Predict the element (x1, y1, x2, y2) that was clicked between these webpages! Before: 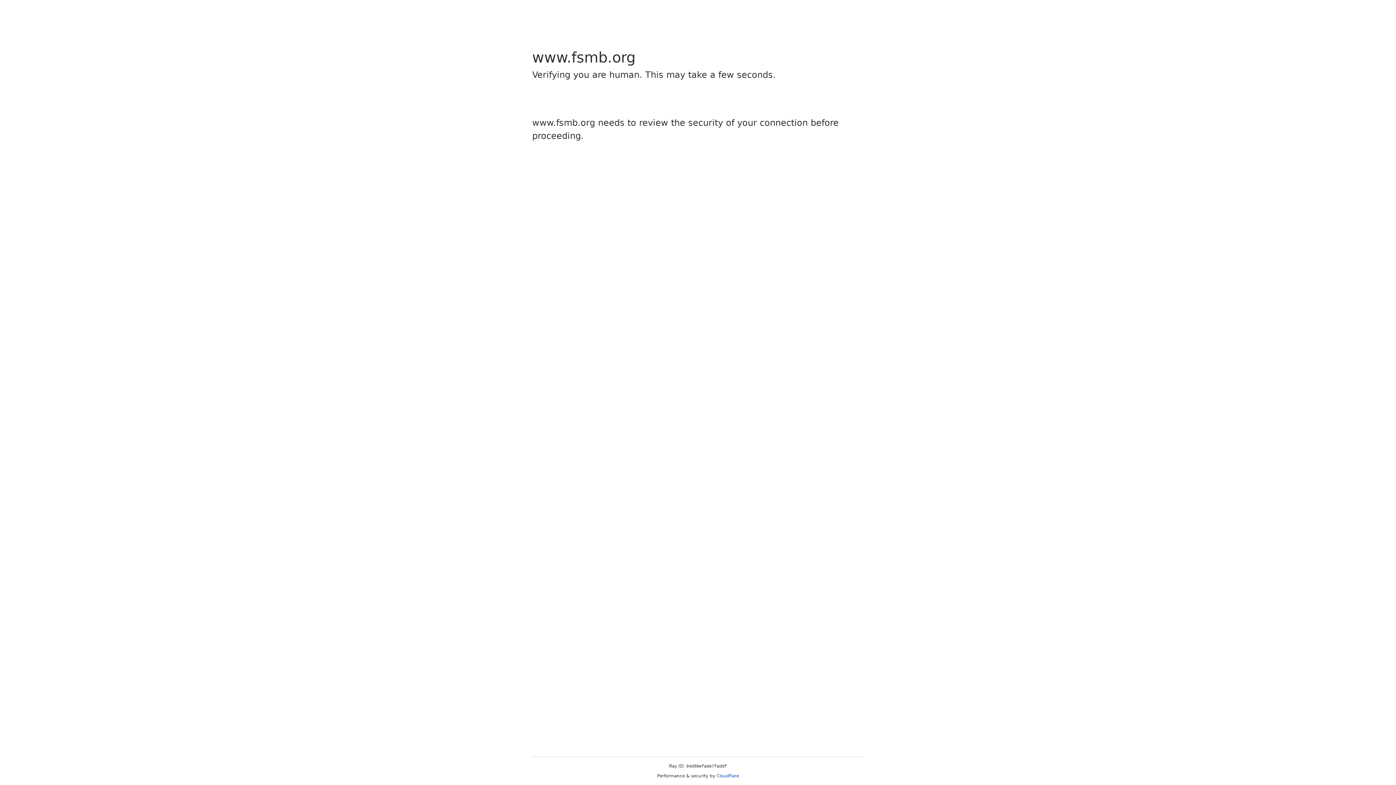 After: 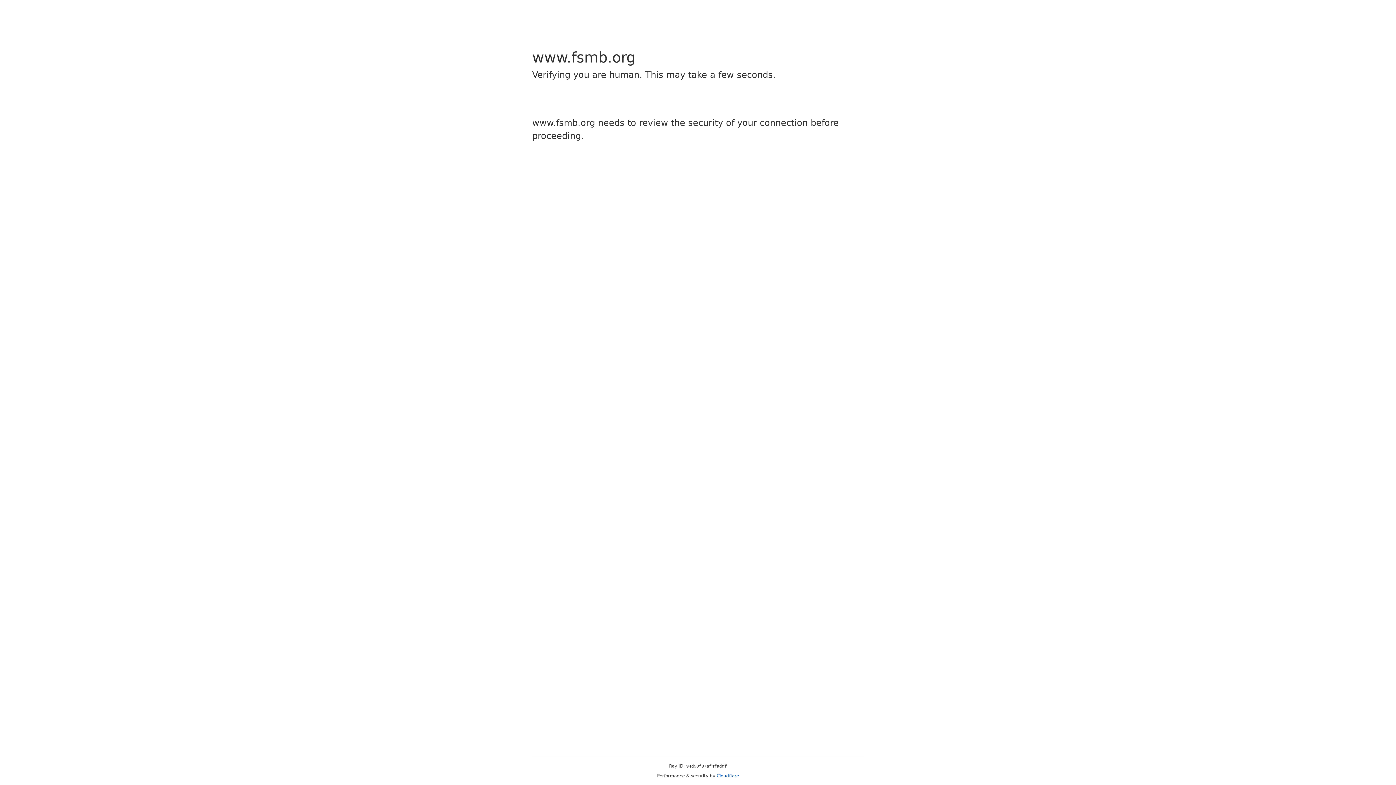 Action: bbox: (716, 773, 739, 778) label: Cloudflare